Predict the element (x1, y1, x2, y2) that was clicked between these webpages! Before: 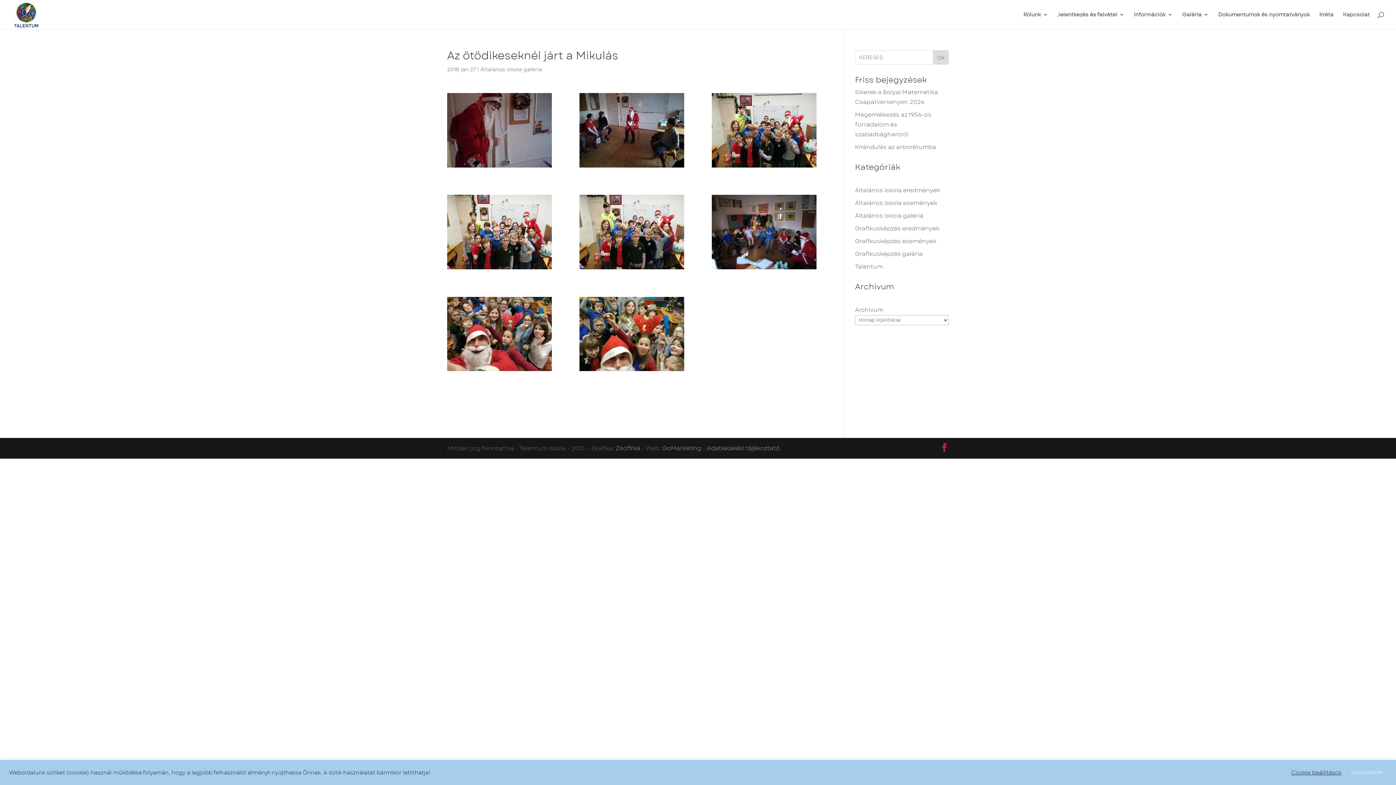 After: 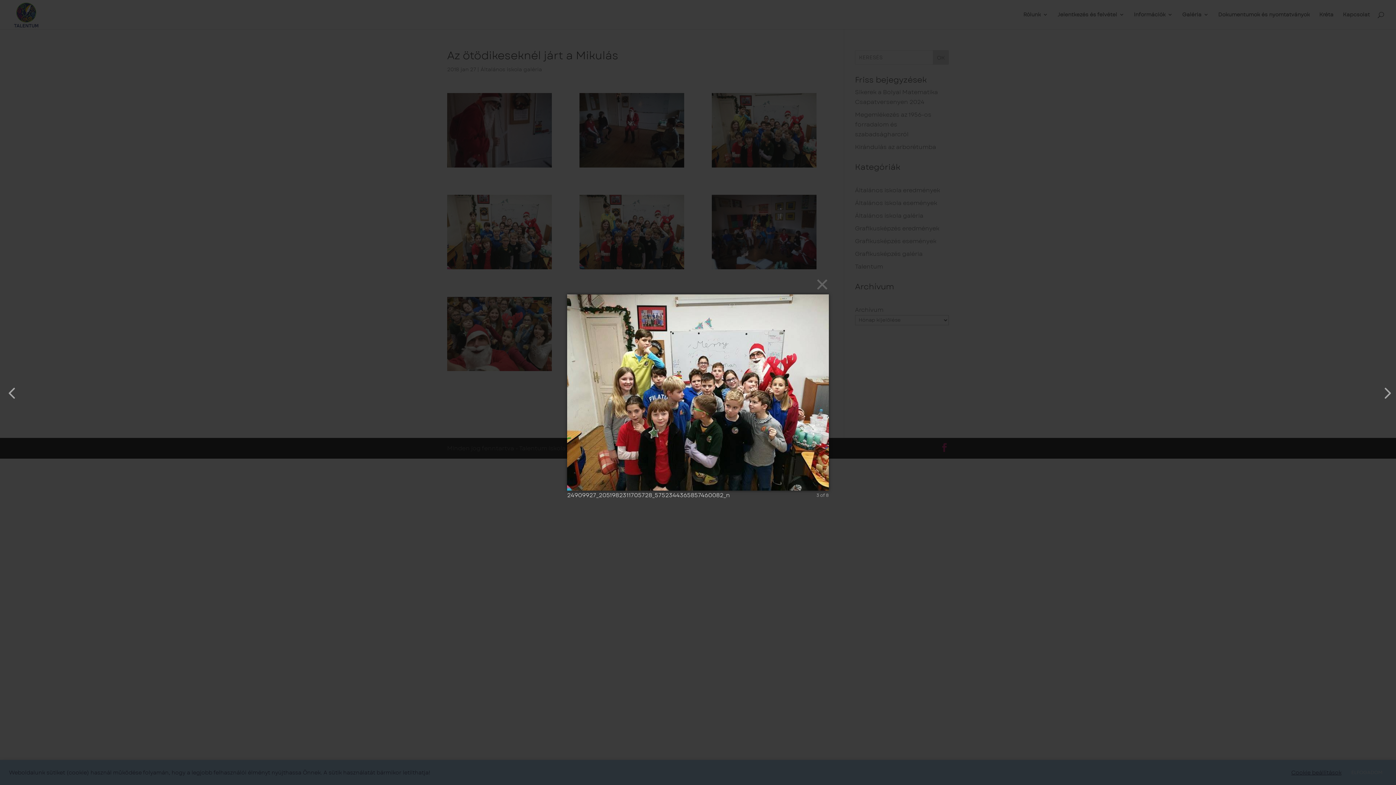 Action: bbox: (711, 93, 816, 167)